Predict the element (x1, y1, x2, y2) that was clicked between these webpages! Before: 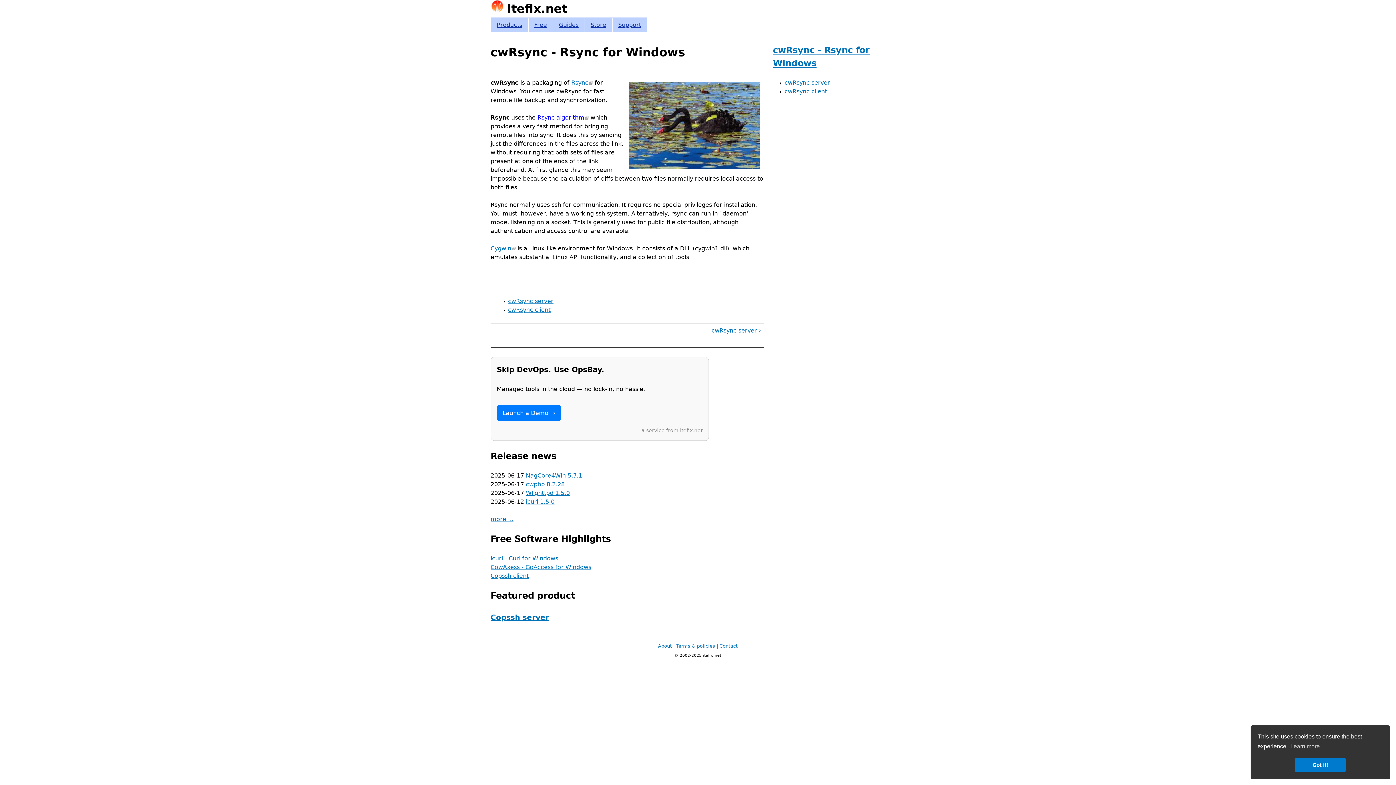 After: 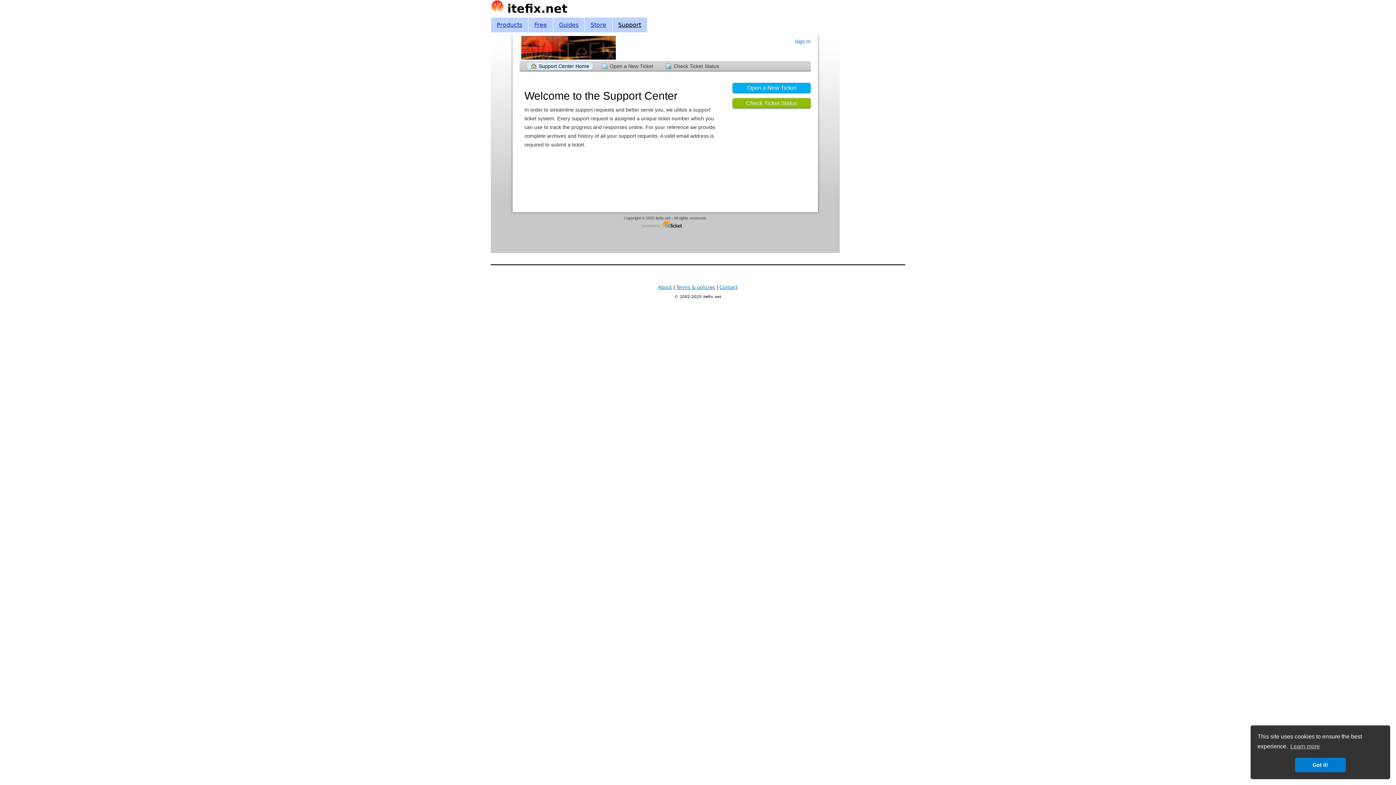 Action: bbox: (612, 17, 647, 32) label: Support